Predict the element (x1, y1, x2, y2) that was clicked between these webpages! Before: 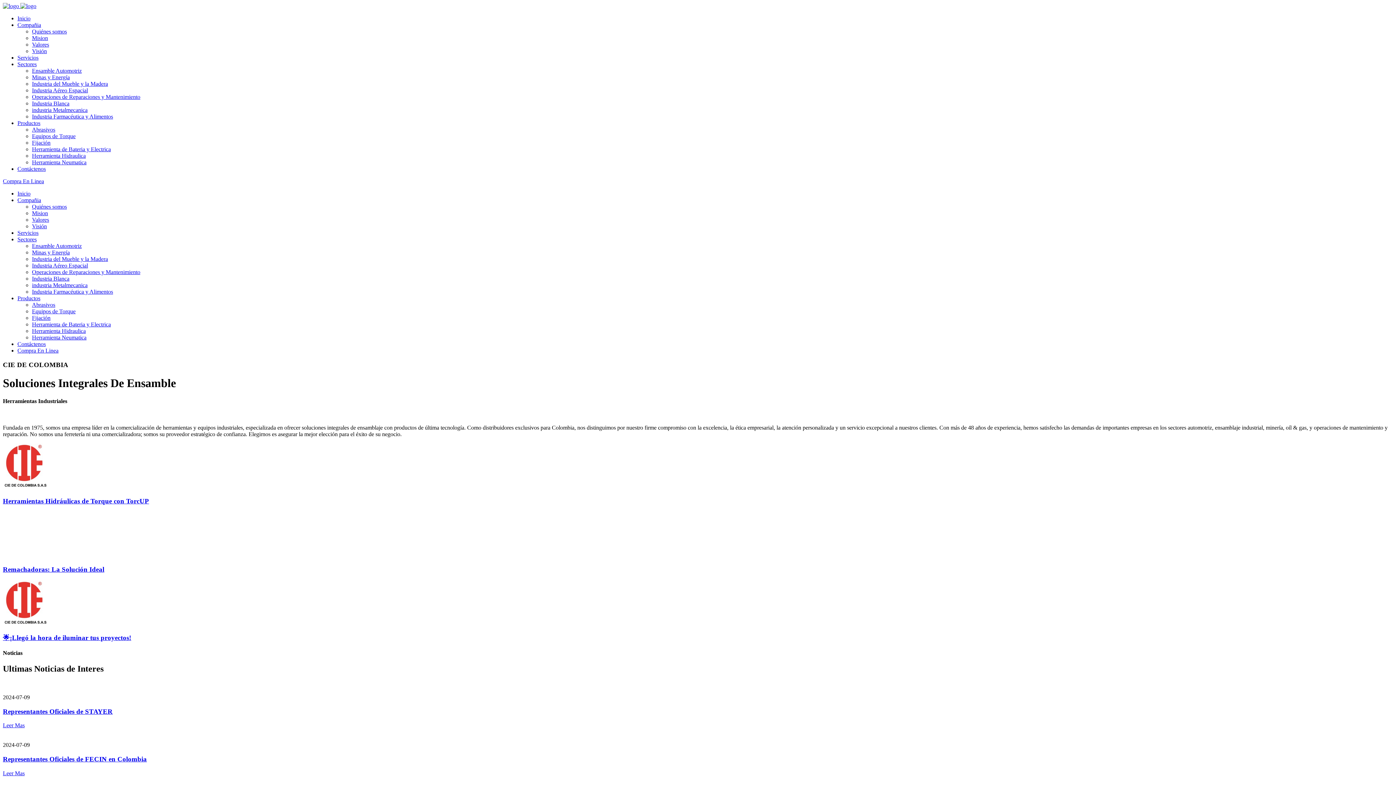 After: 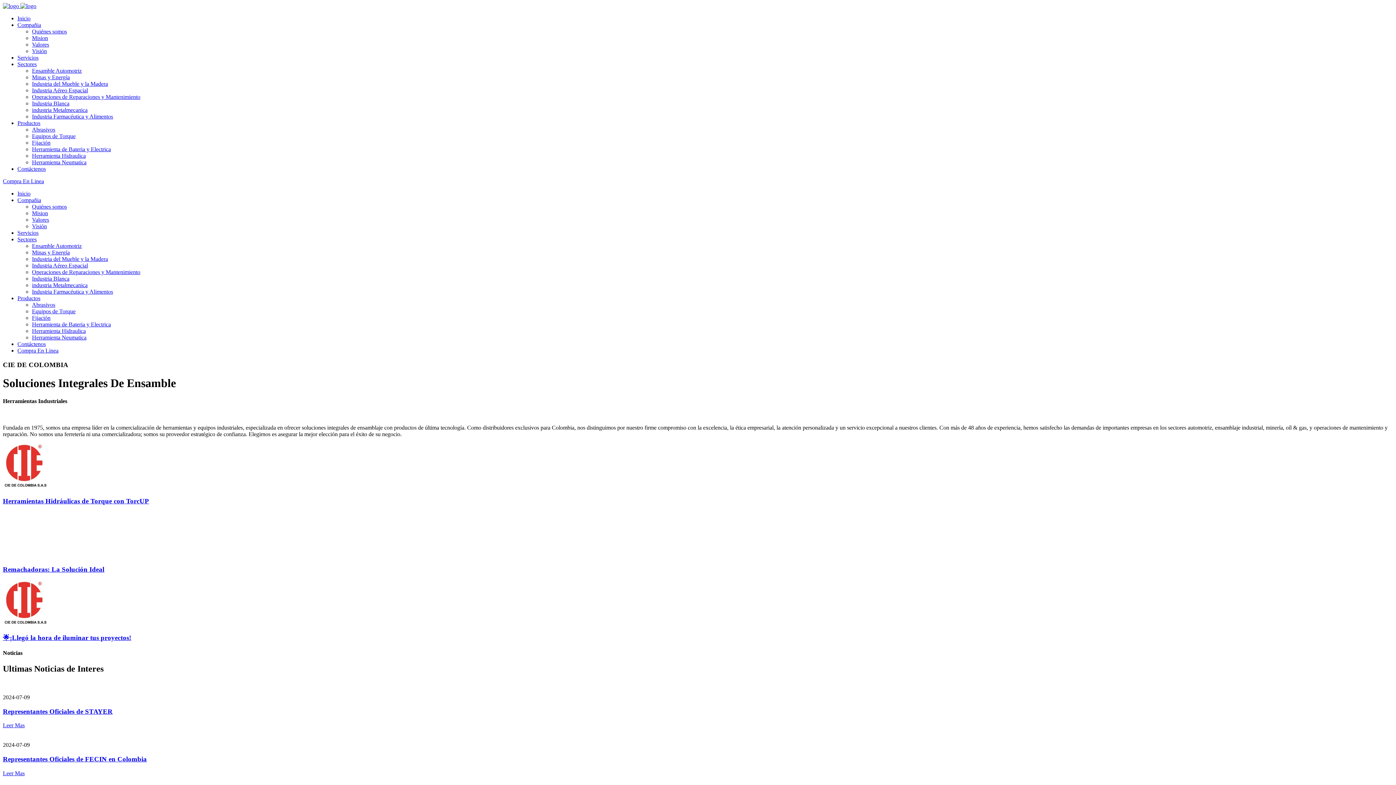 Action: bbox: (2, 512, 1393, 573) label: Remachadoras: La Solución Ideal